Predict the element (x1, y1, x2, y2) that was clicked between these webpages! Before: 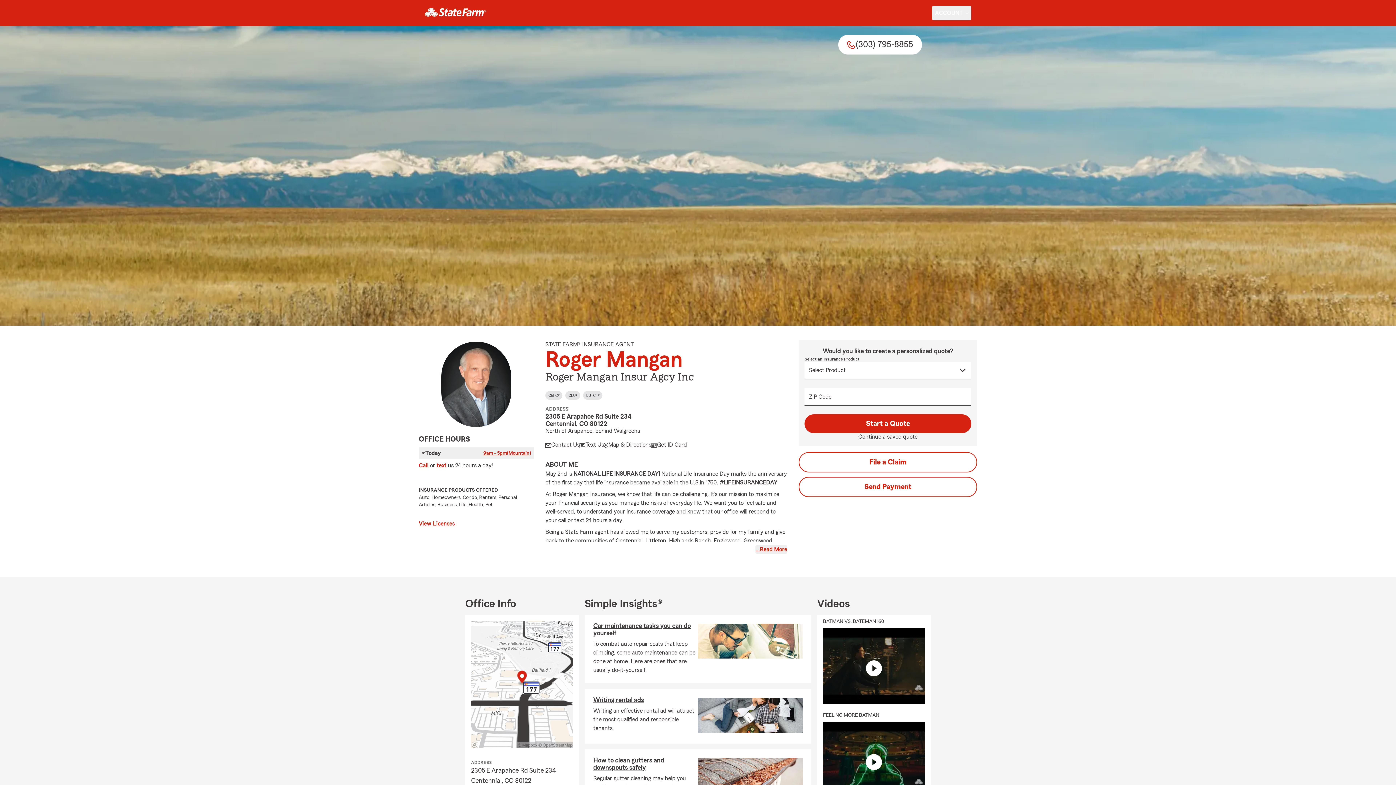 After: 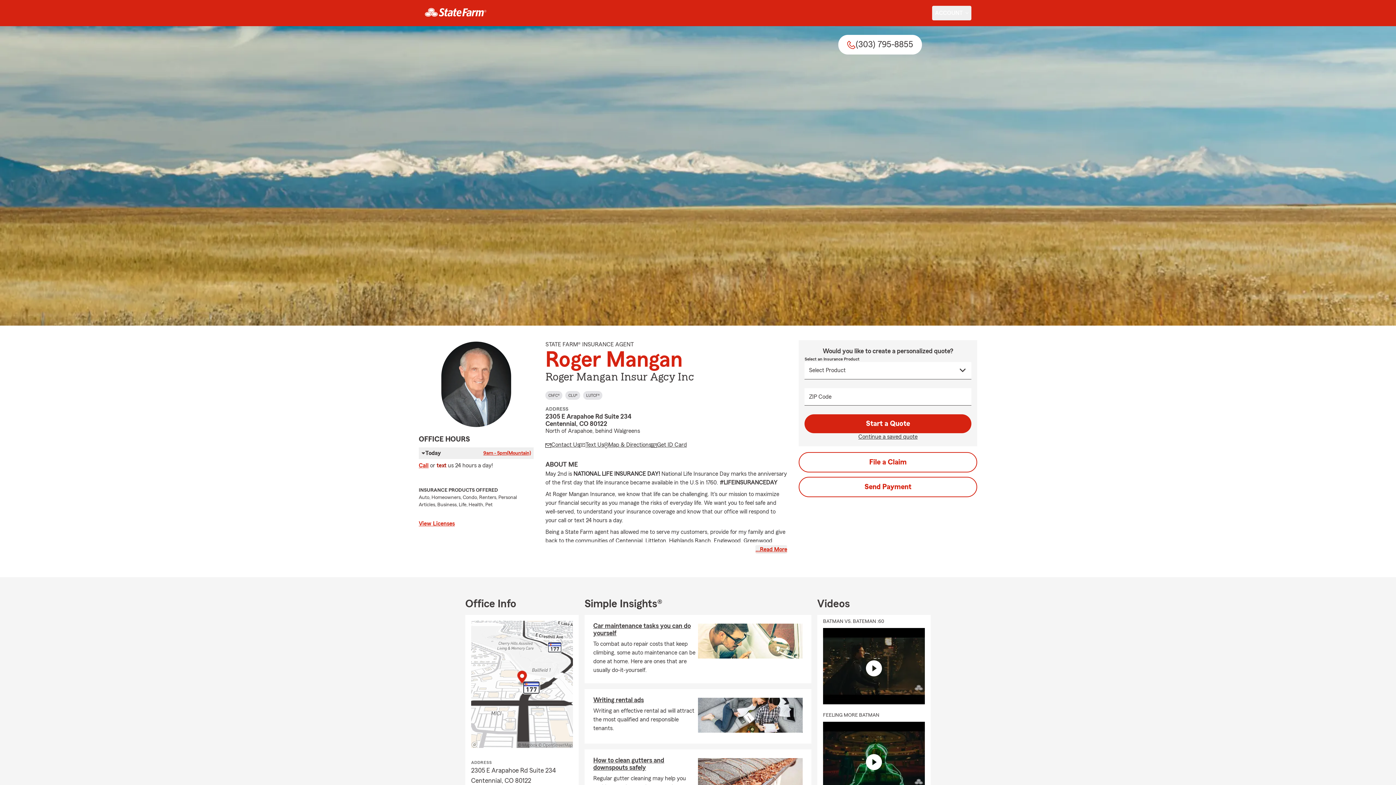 Action: label: text bbox: (436, 462, 446, 468)